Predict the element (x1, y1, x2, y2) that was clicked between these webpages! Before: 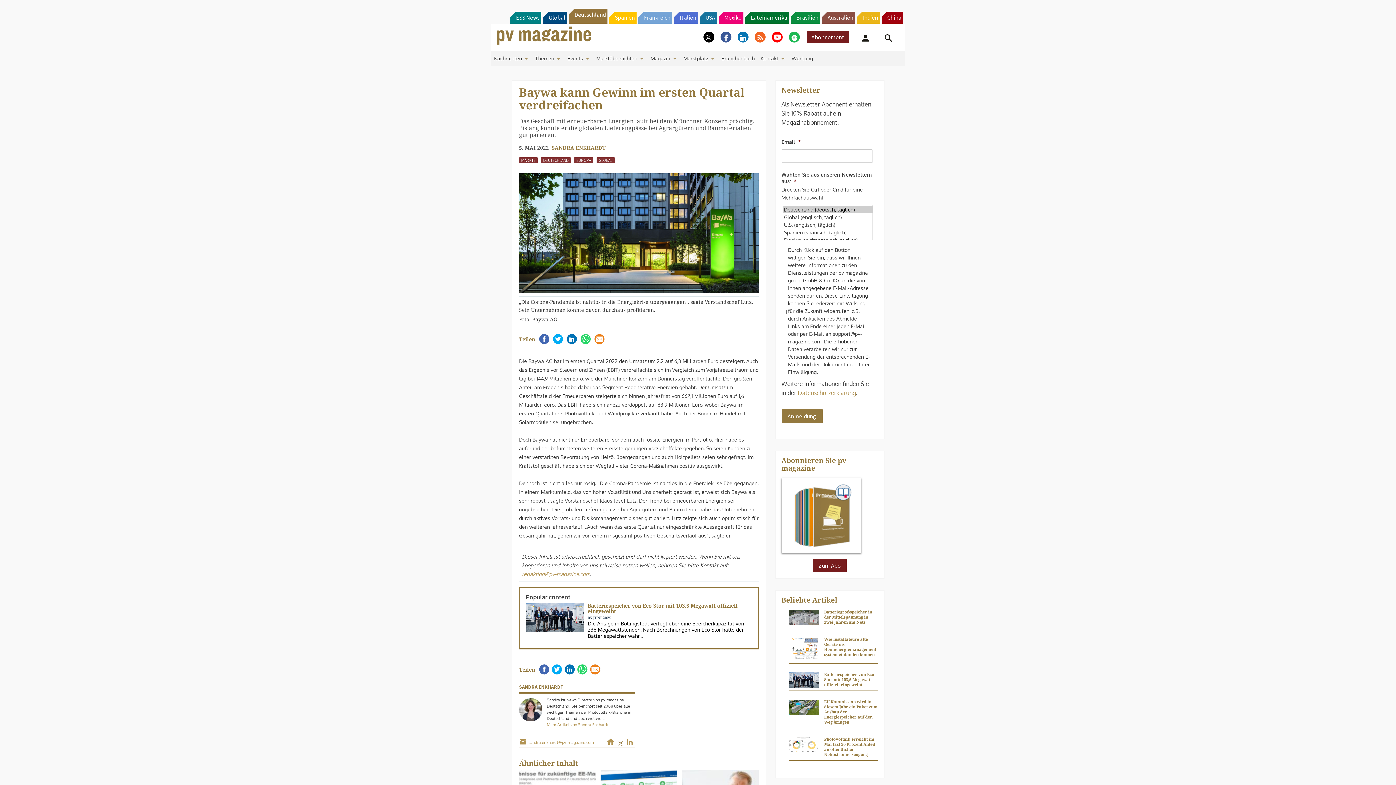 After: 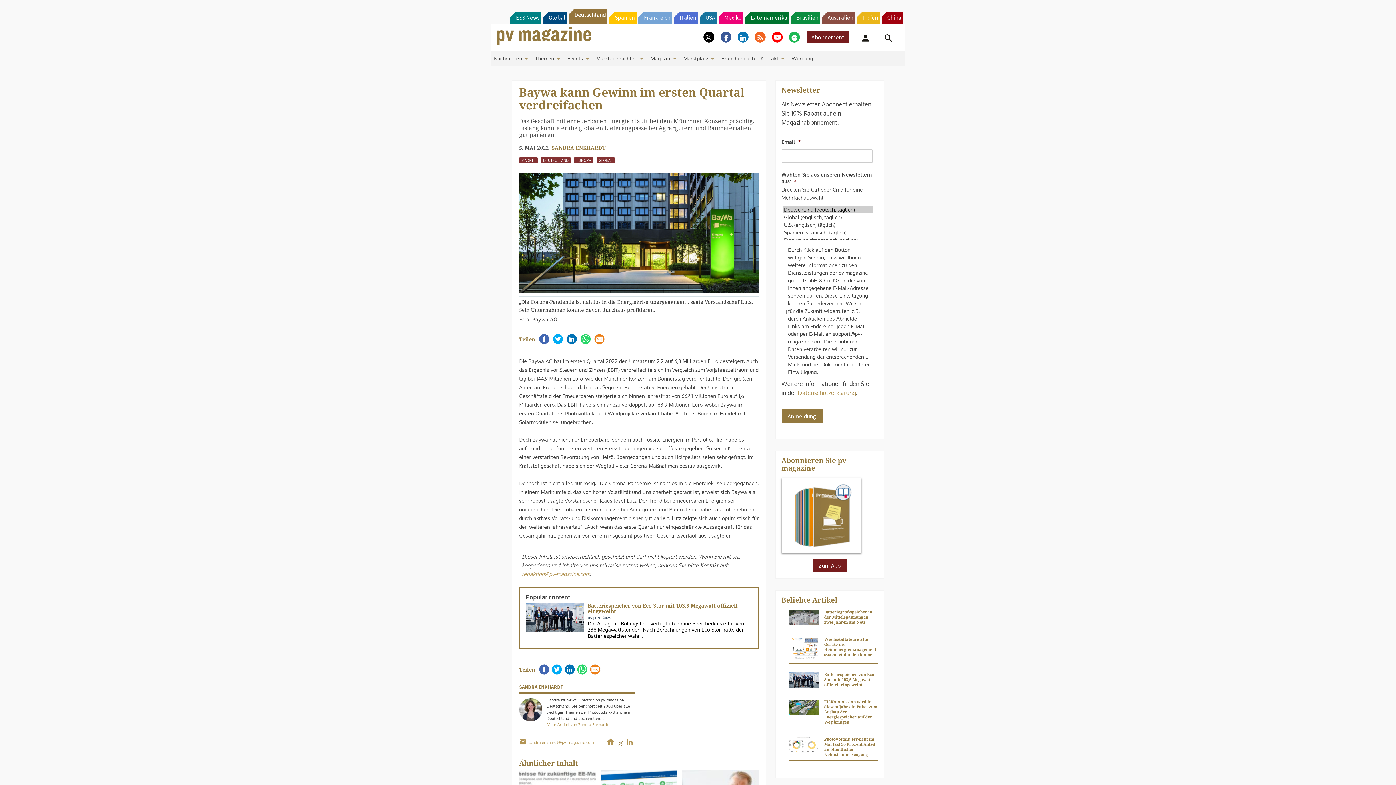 Action: label: Lateinamerika bbox: (745, 11, 789, 23)